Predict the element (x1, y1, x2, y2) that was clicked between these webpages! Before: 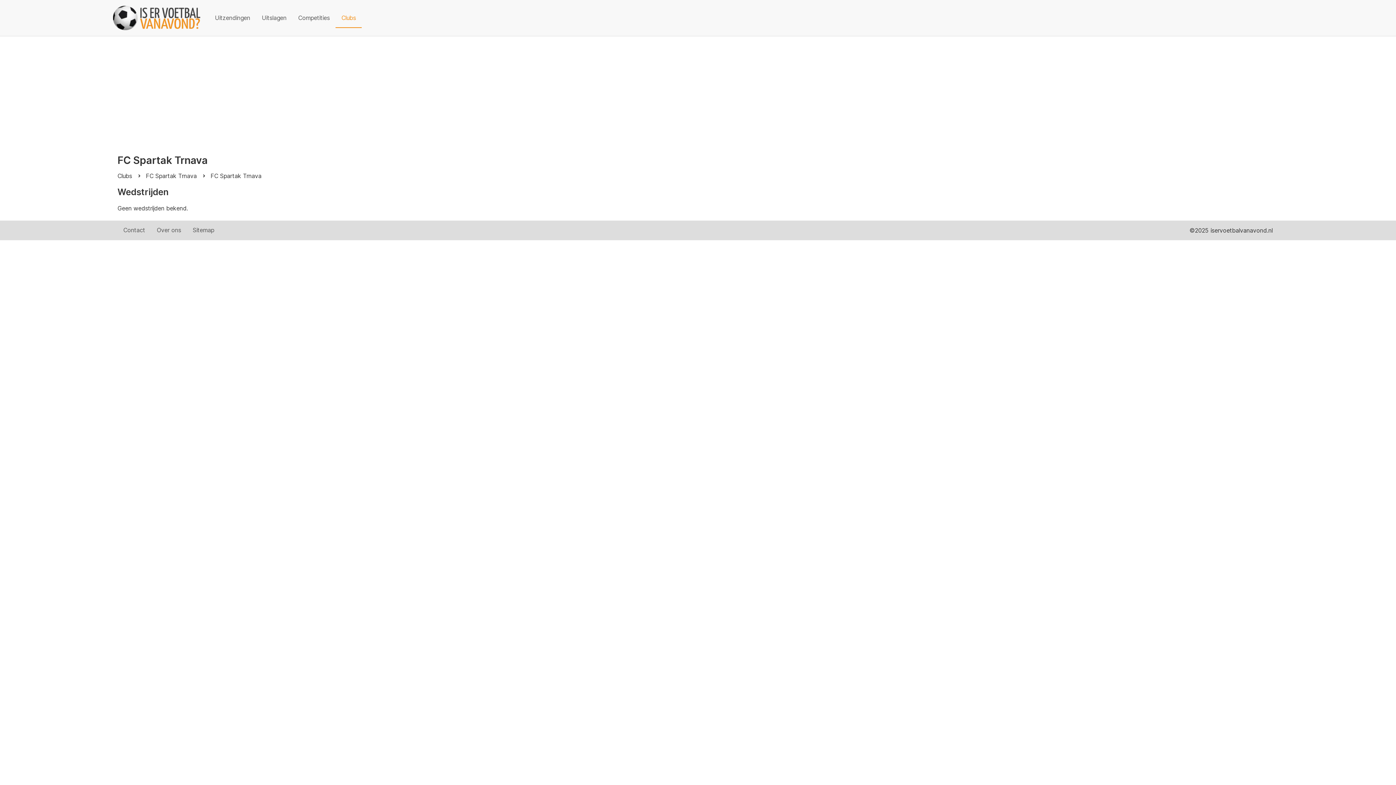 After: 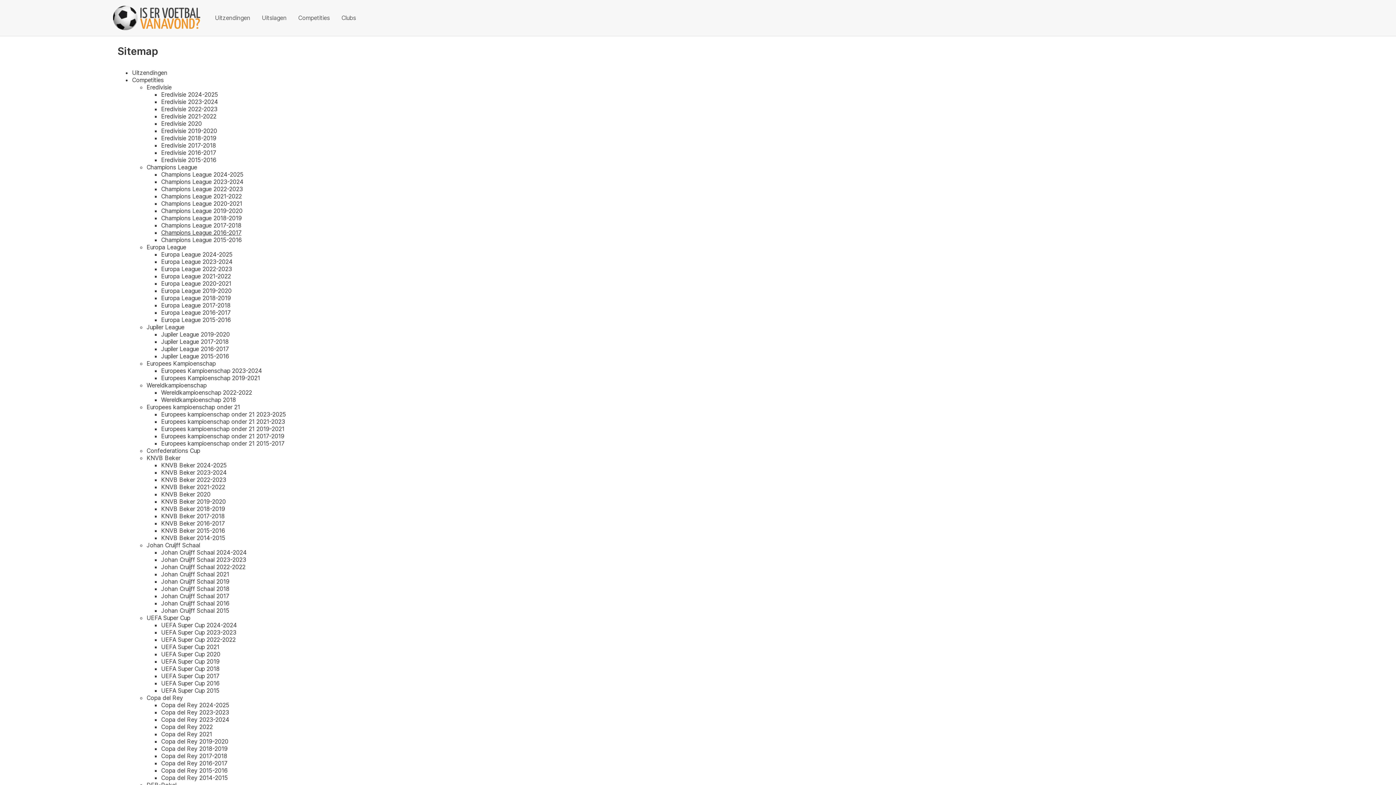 Action: label: Sitemap bbox: (186, 220, 220, 240)